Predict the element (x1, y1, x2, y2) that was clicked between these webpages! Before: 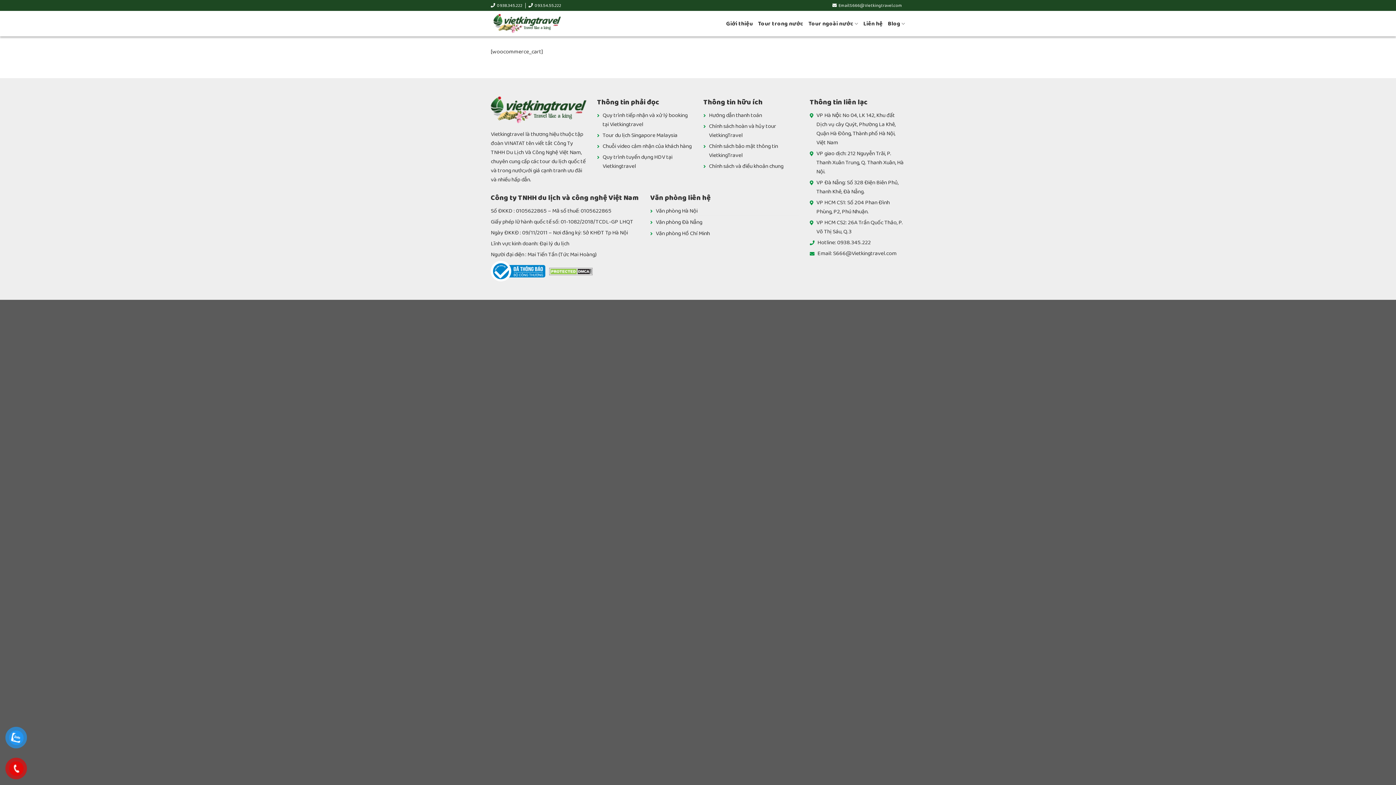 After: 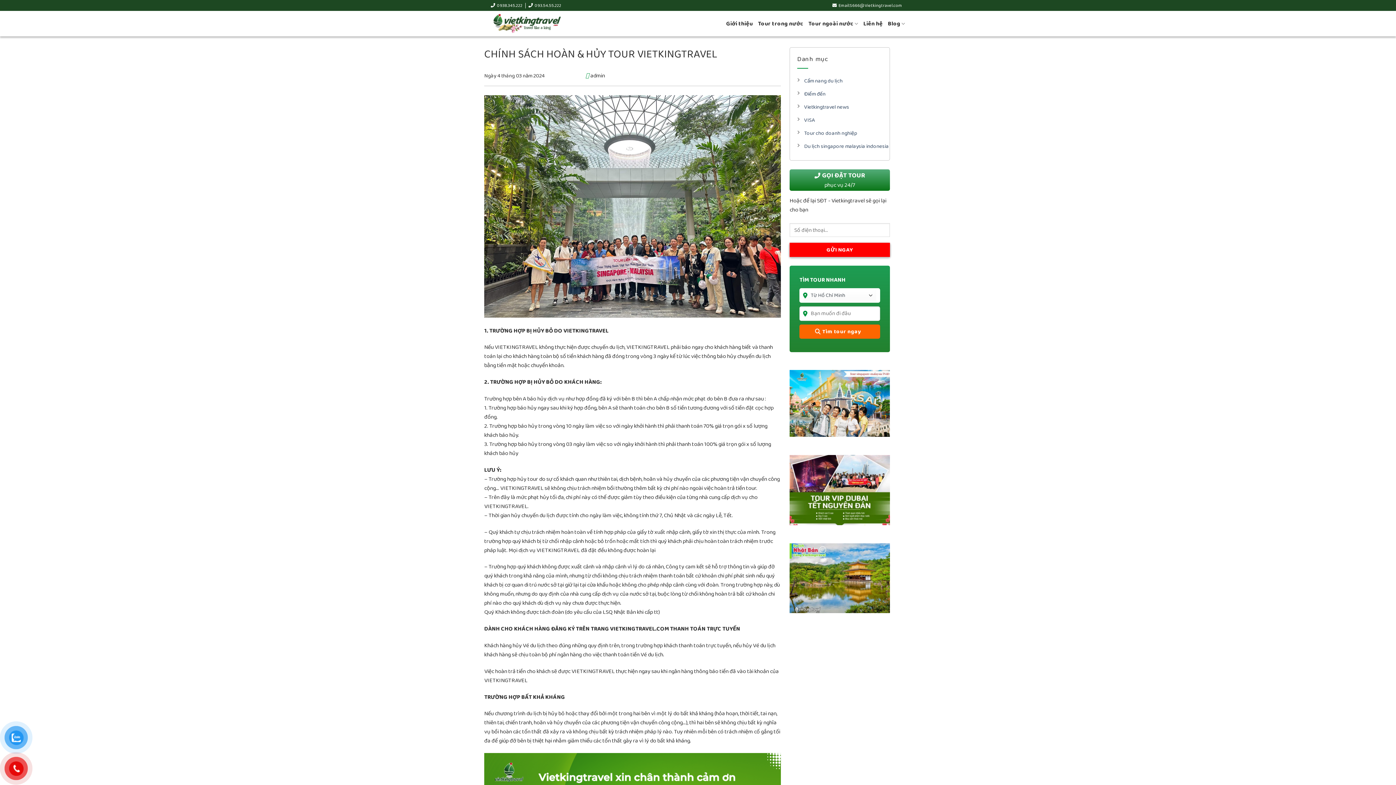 Action: bbox: (709, 121, 799, 140) label: Chính sách hoàn và hủy tour VietkingTravel